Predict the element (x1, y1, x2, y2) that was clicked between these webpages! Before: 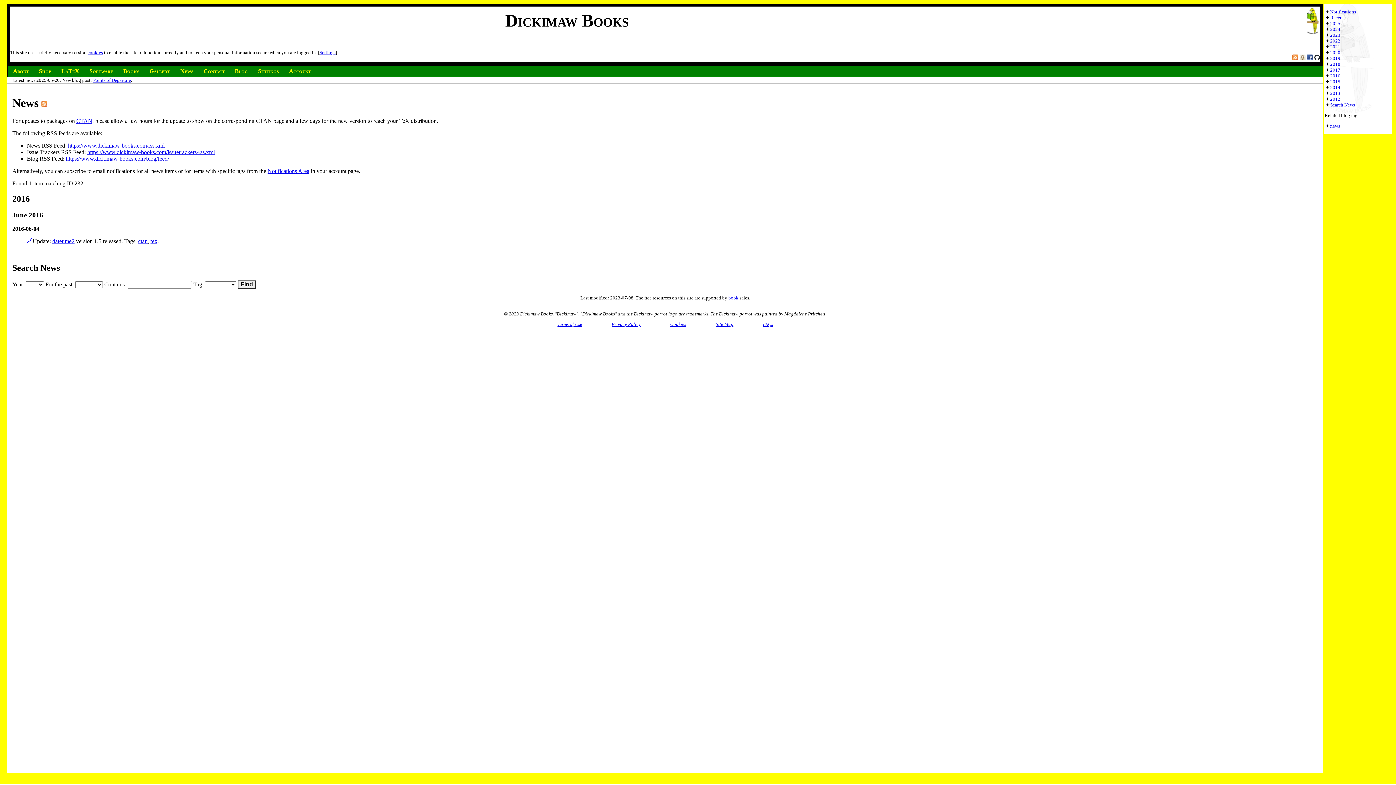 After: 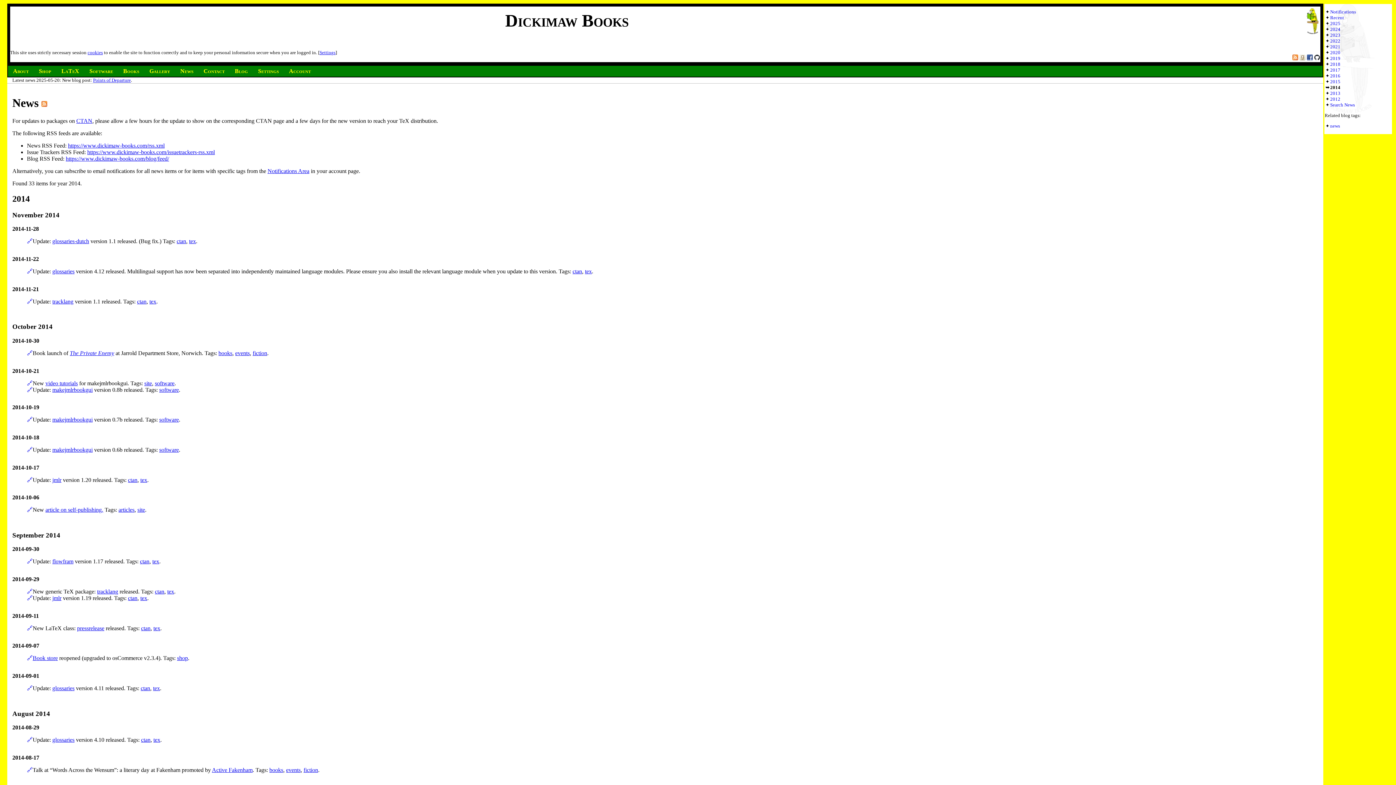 Action: bbox: (1330, 84, 1340, 90) label: 2014